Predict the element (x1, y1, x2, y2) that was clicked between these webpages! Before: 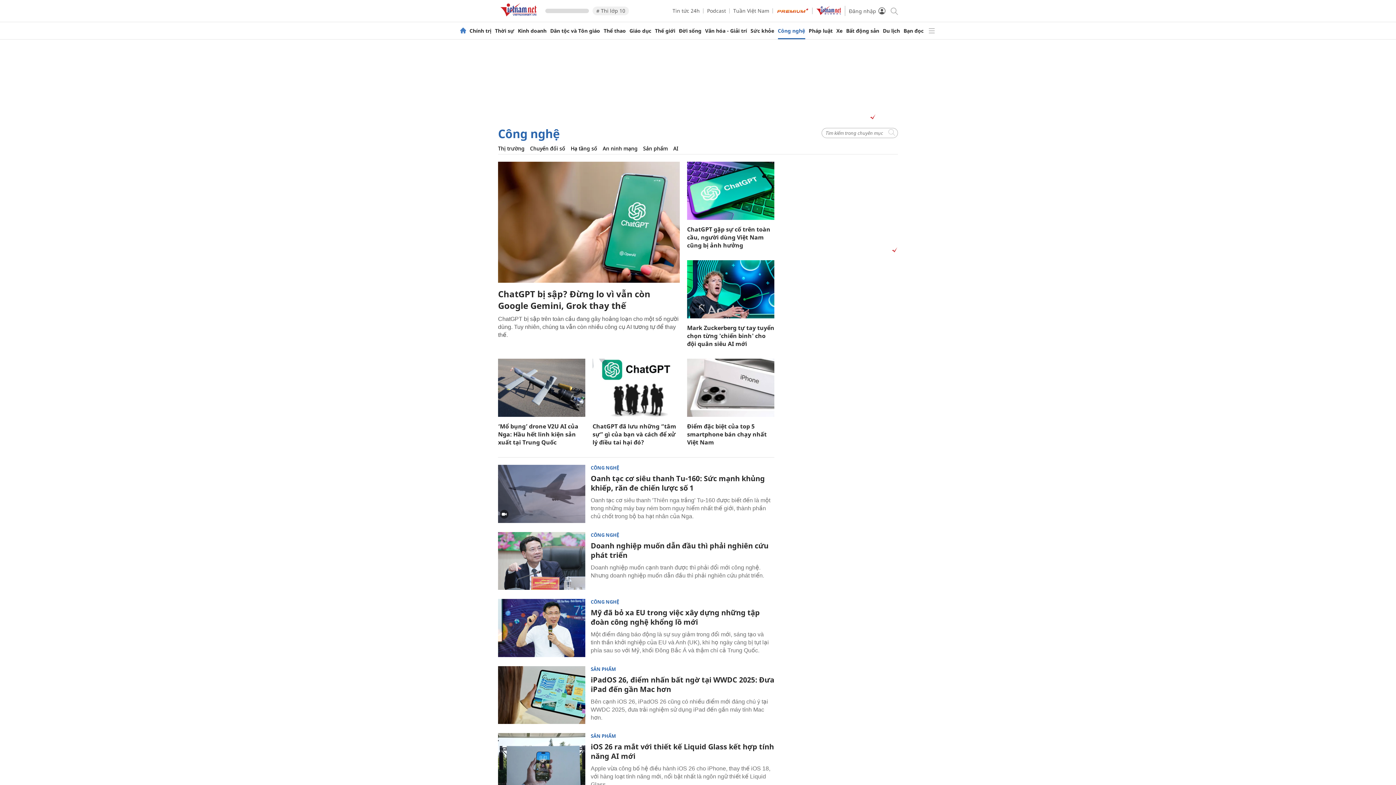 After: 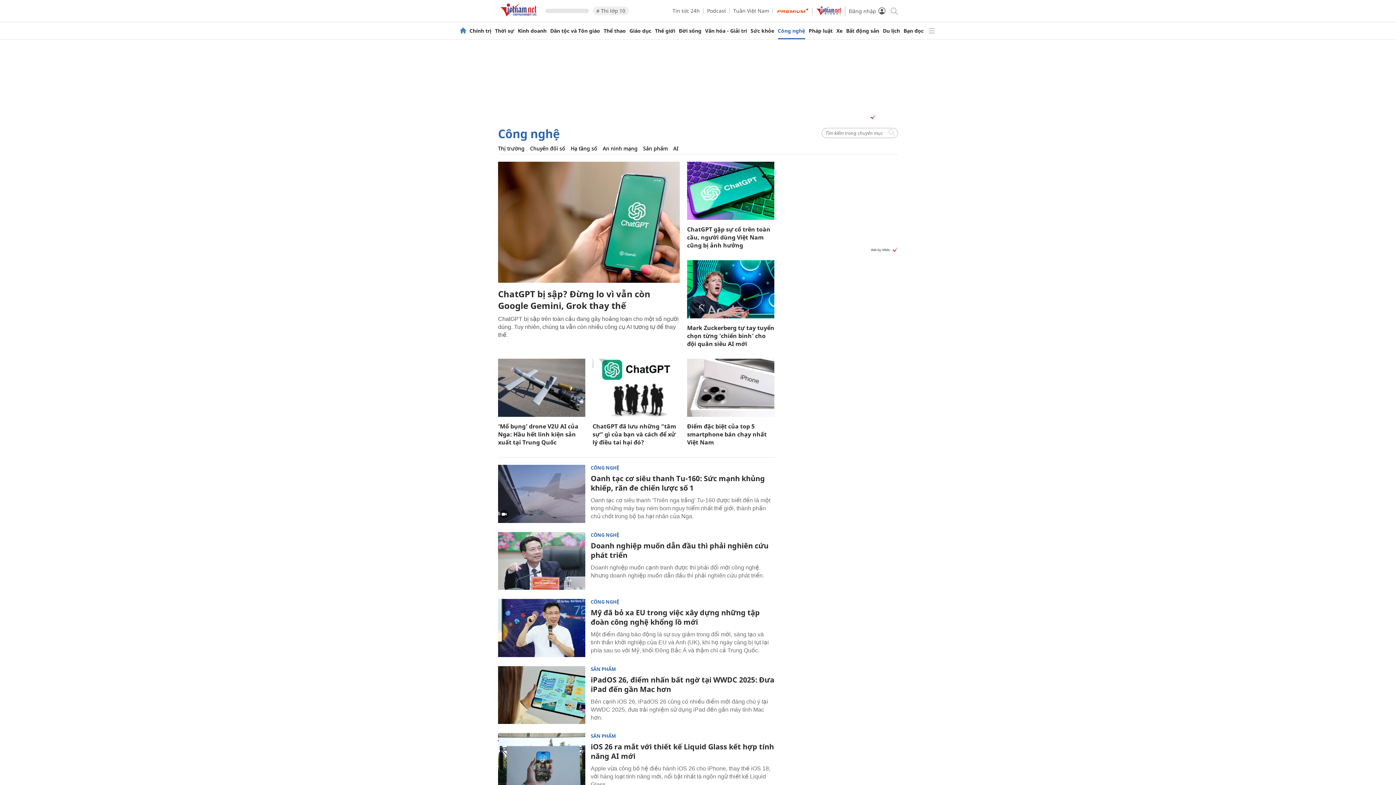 Action: label: Vads bbox: (889, 246, 898, 253)